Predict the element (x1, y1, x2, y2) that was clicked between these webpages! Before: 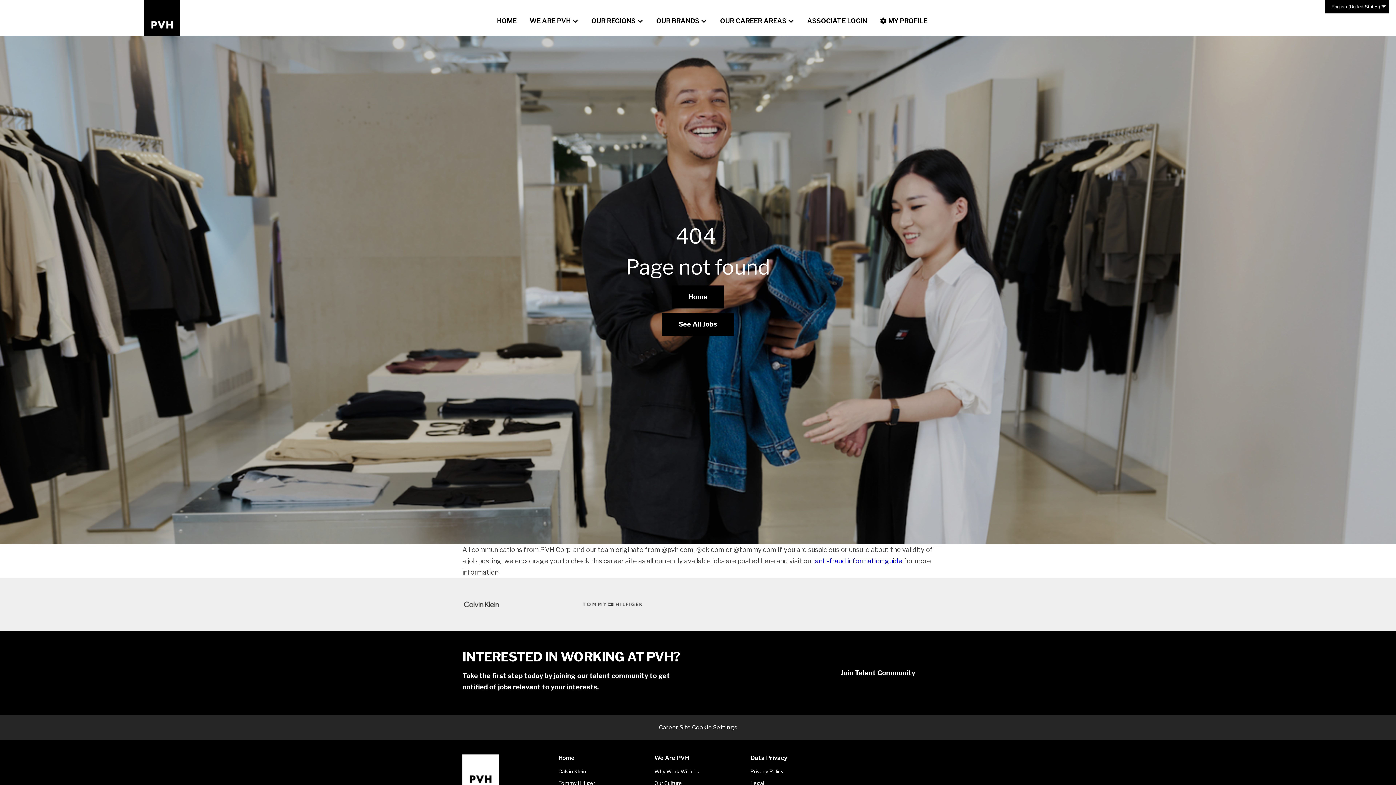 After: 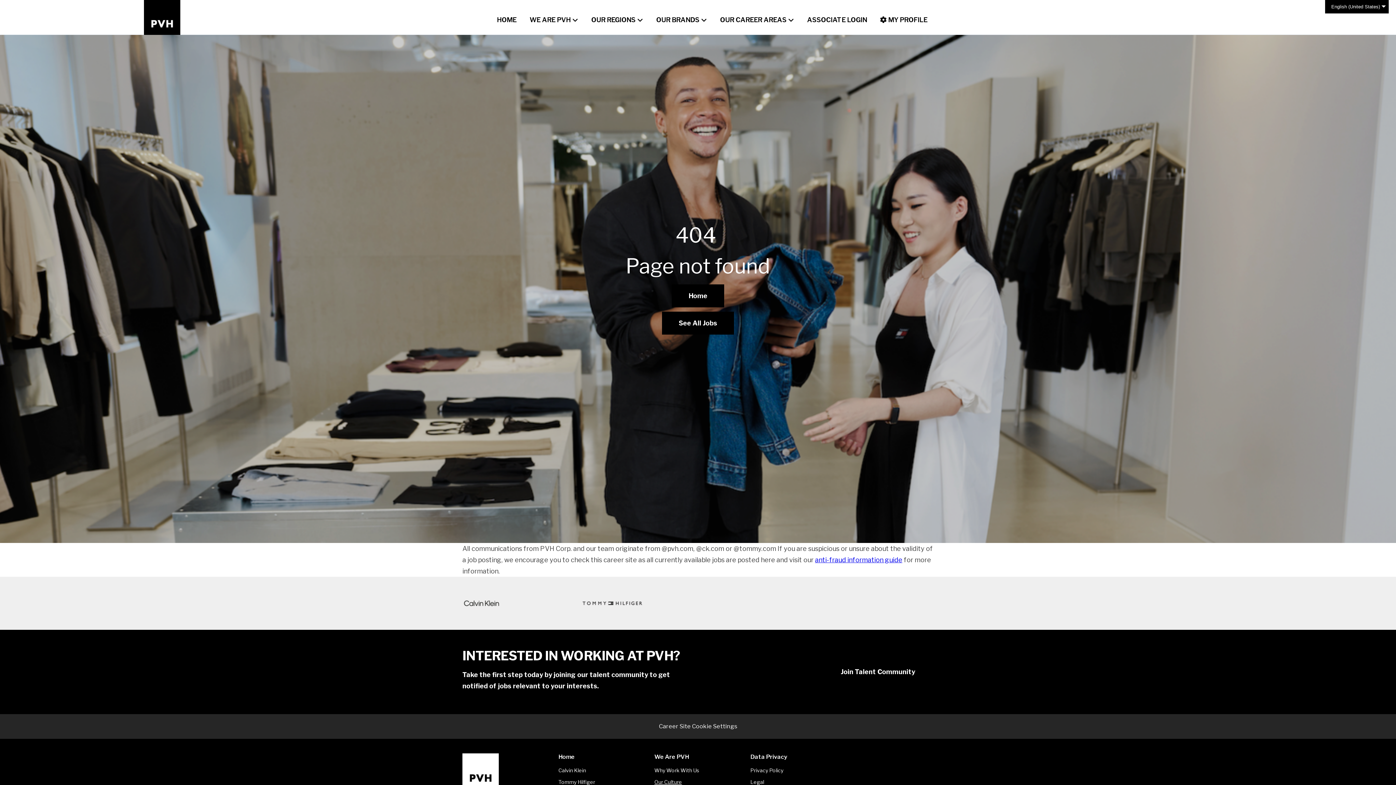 Action: bbox: (654, 780, 682, 786) label: Our Culture